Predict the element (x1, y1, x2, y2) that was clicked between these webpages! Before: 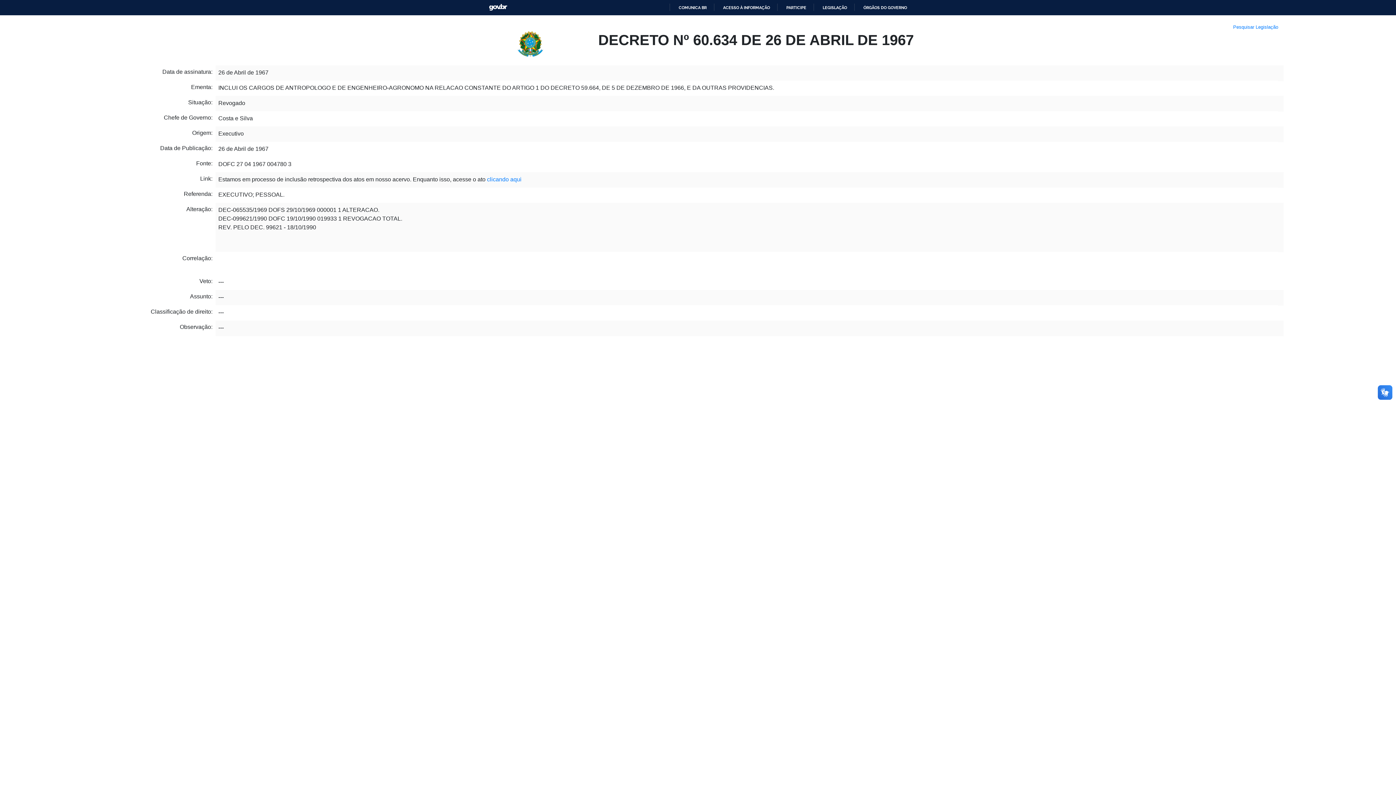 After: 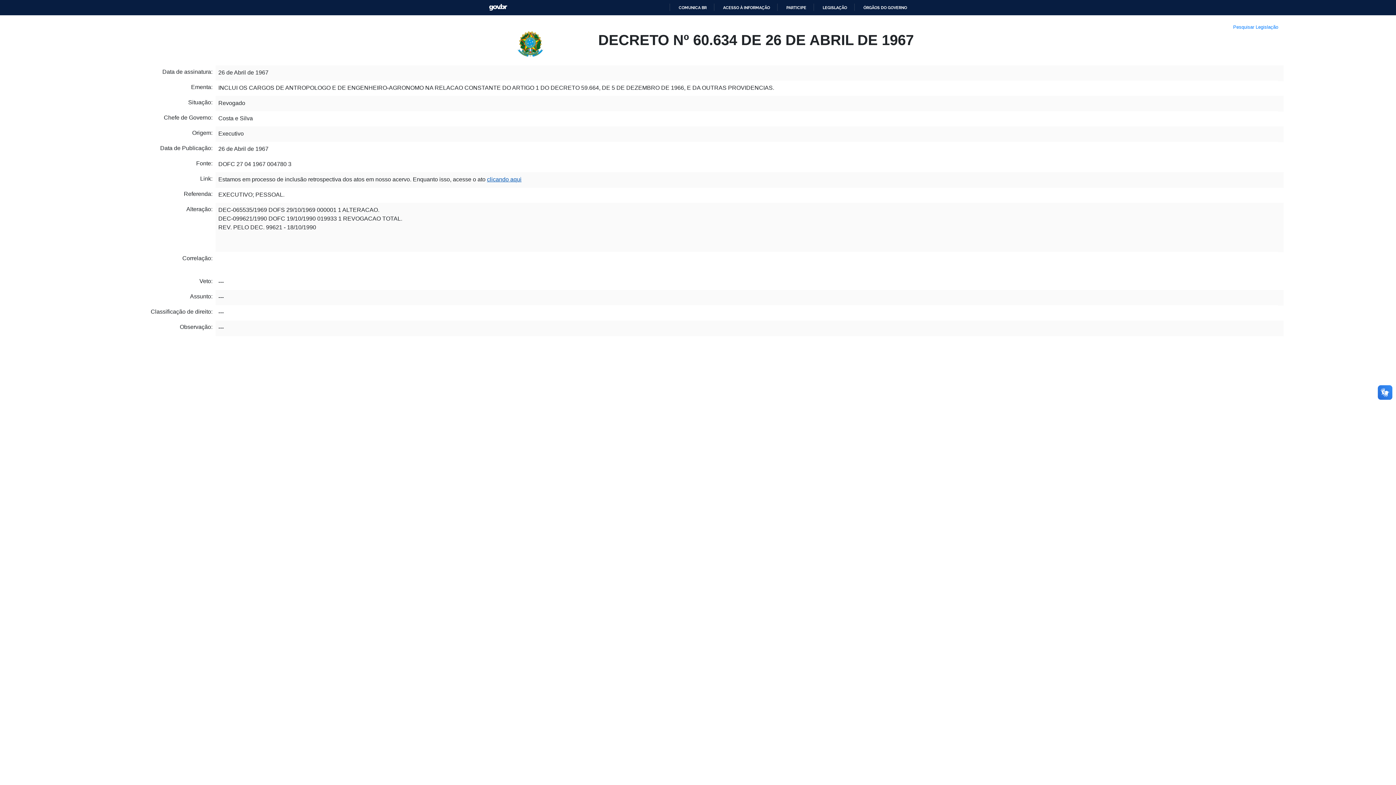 Action: label: clicando aqui bbox: (487, 161, 521, 167)